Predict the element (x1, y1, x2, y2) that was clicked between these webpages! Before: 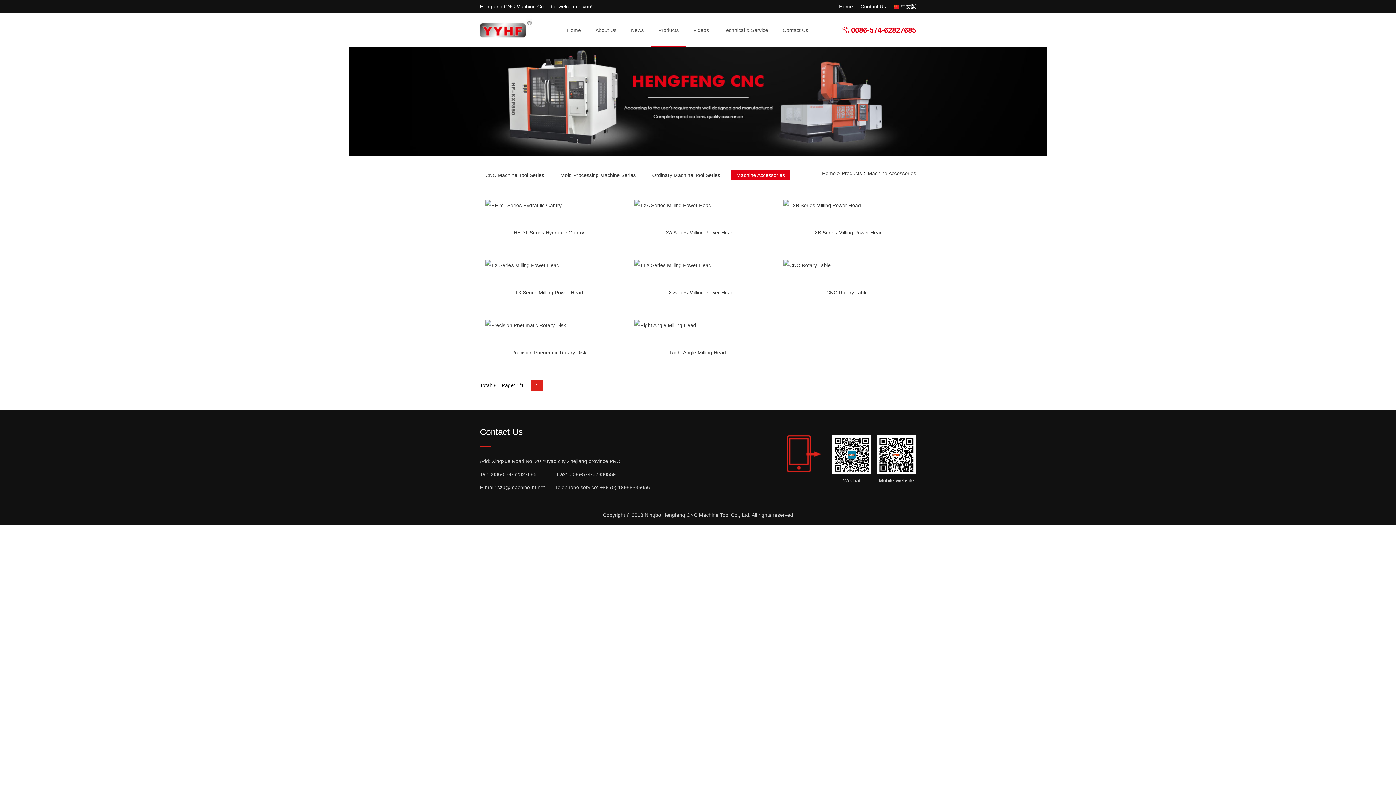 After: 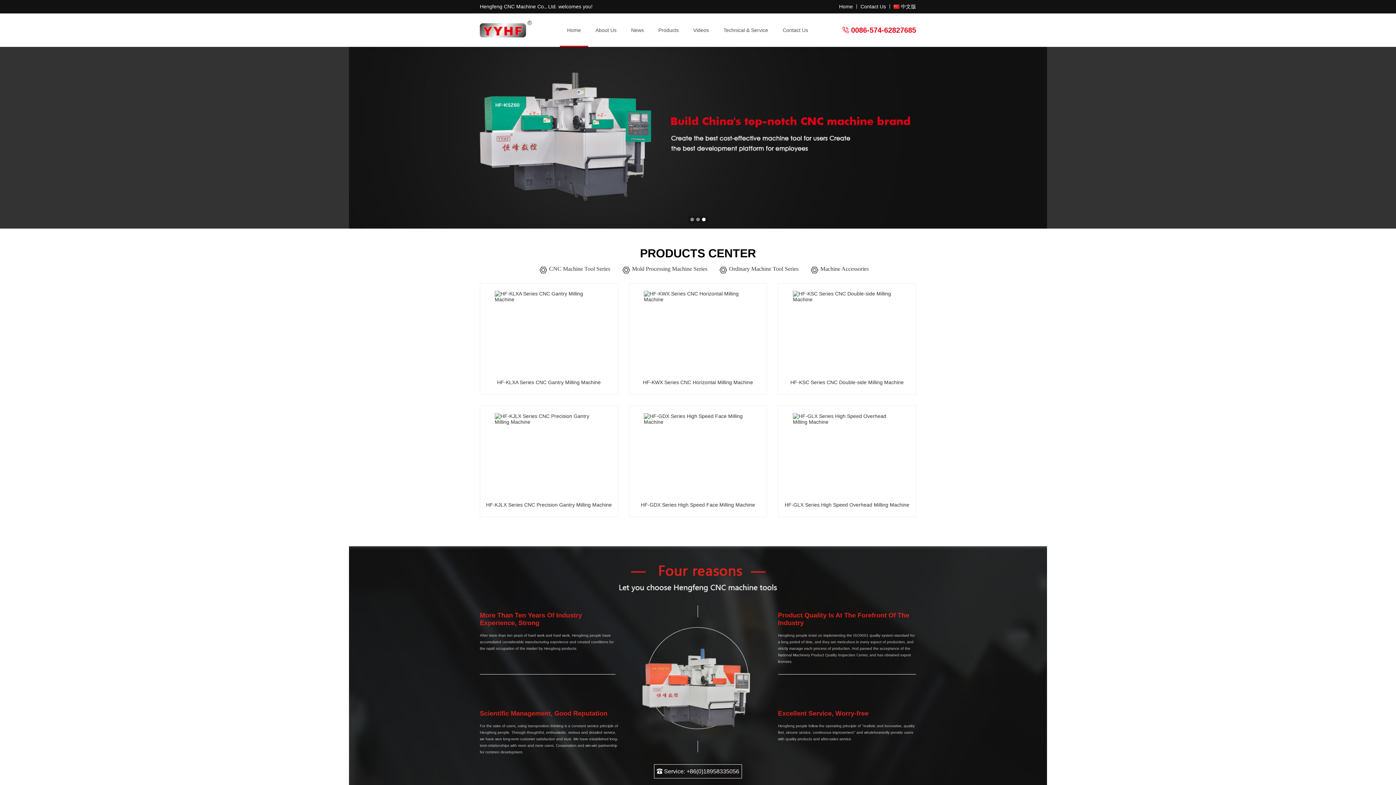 Action: bbox: (839, 3, 853, 9) label: Home